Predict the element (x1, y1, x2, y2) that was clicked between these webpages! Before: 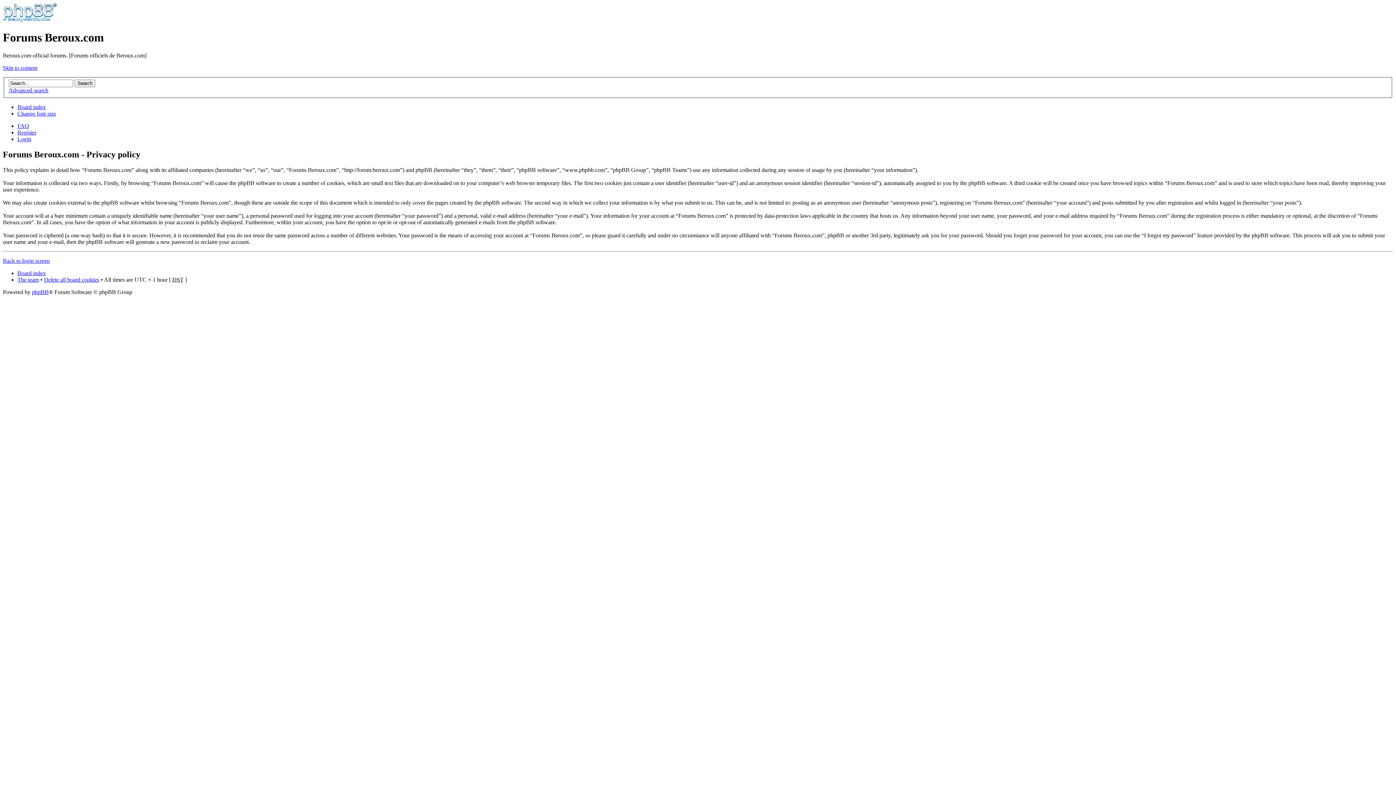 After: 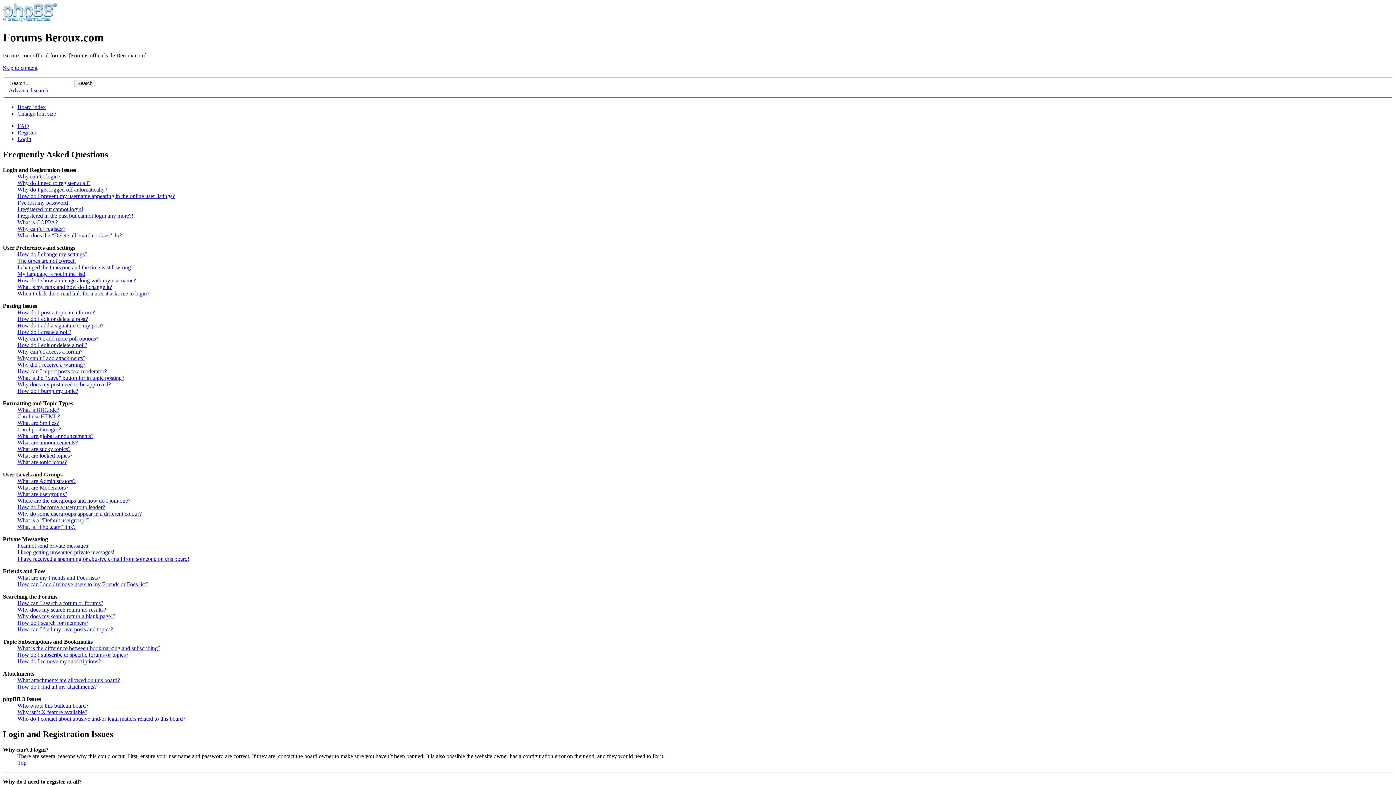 Action: label: FAQ bbox: (17, 123, 29, 129)